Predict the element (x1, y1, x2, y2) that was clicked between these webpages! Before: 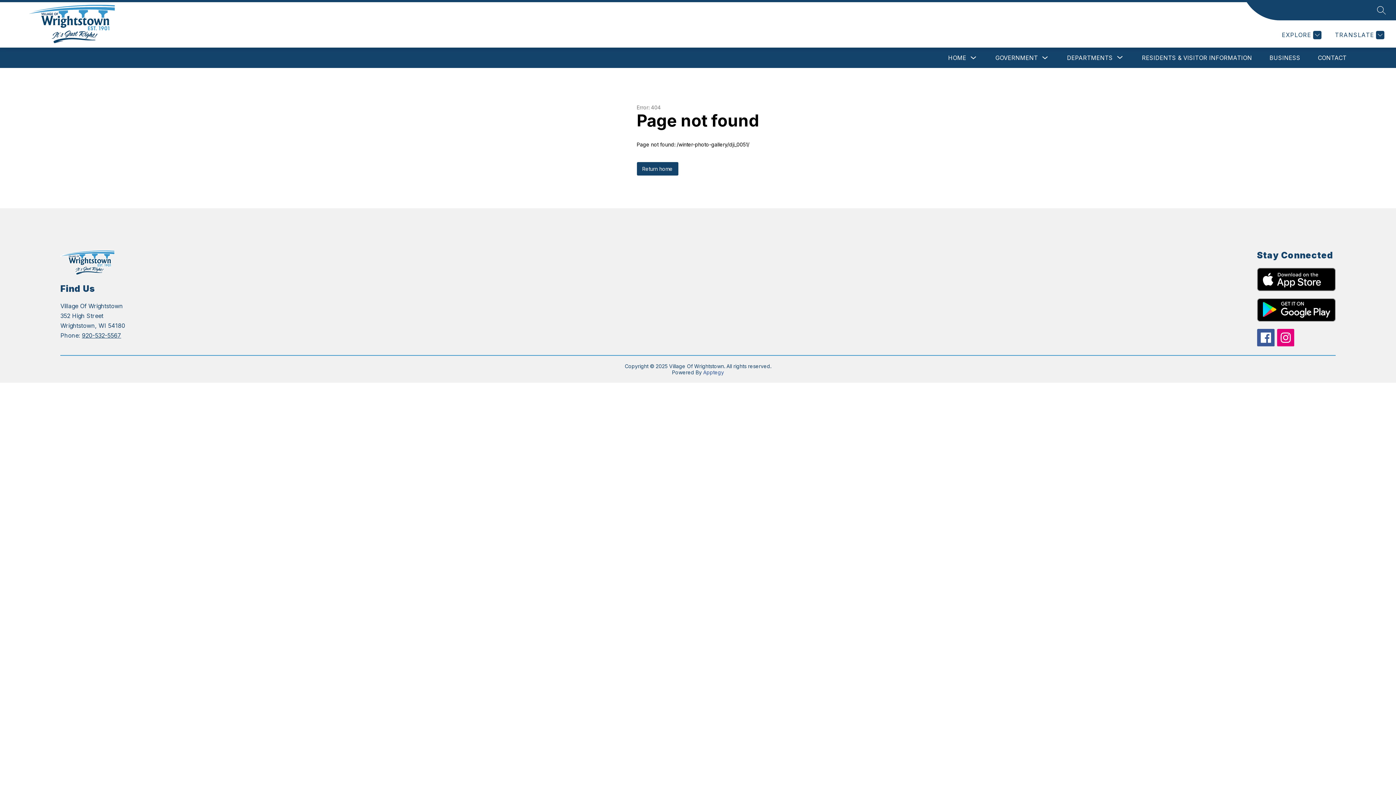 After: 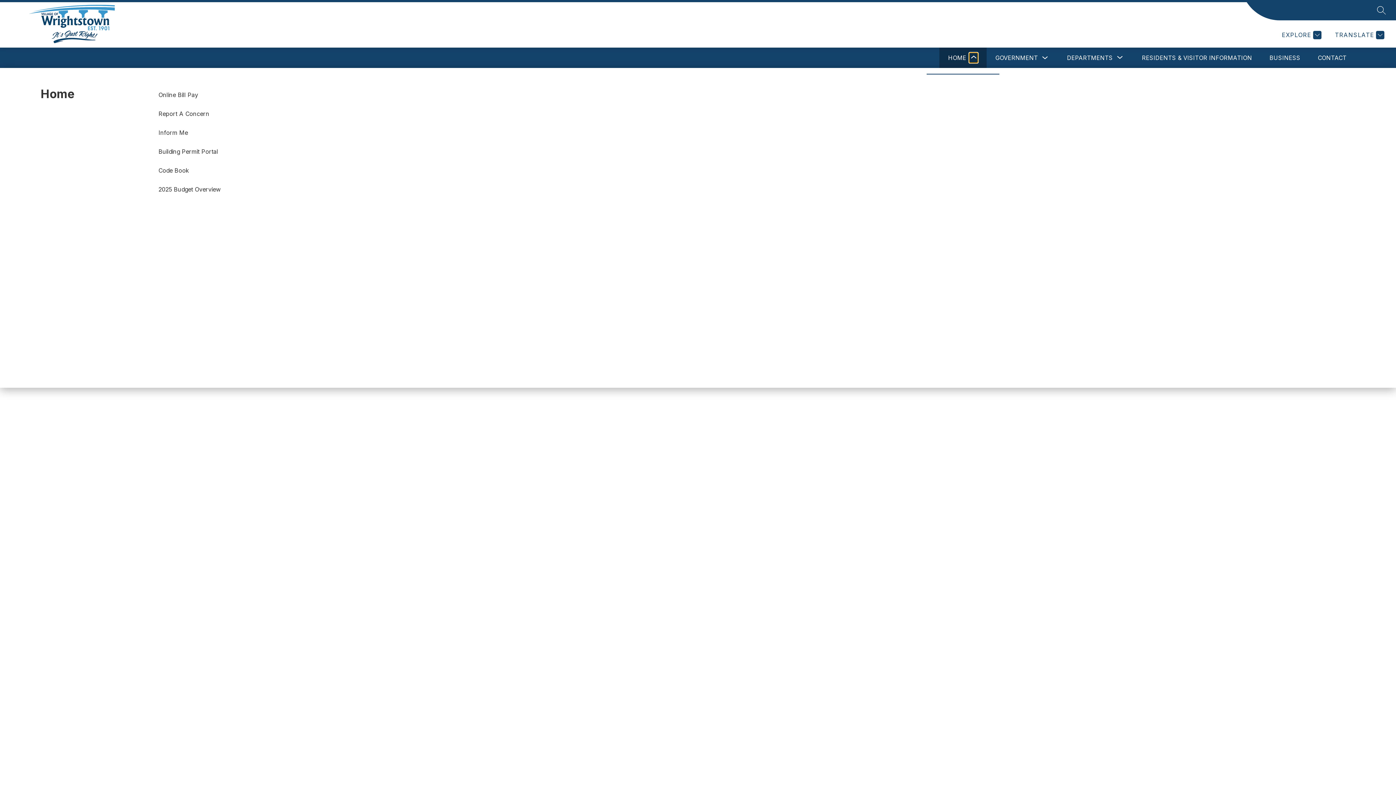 Action: label: Toggle Home Submenu bbox: (969, 52, 978, 62)